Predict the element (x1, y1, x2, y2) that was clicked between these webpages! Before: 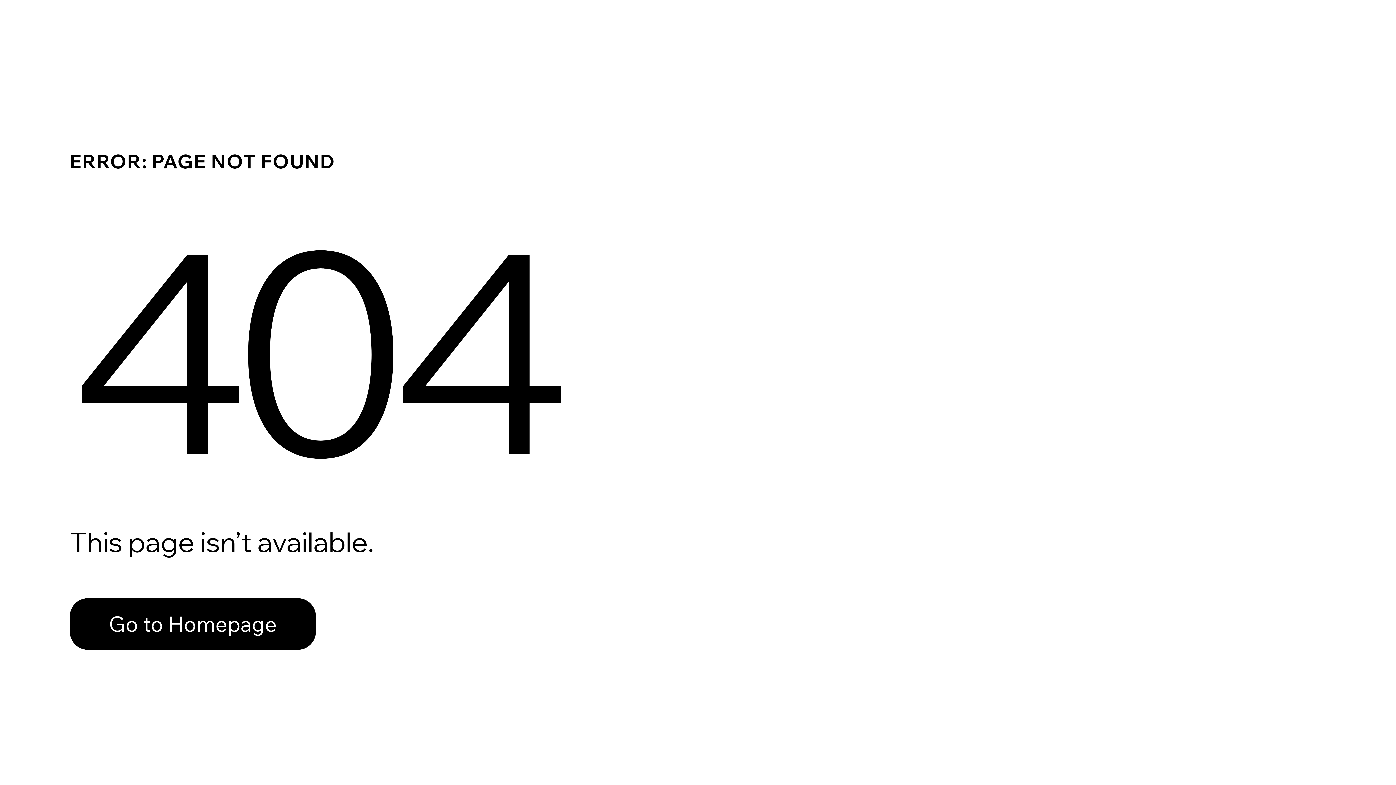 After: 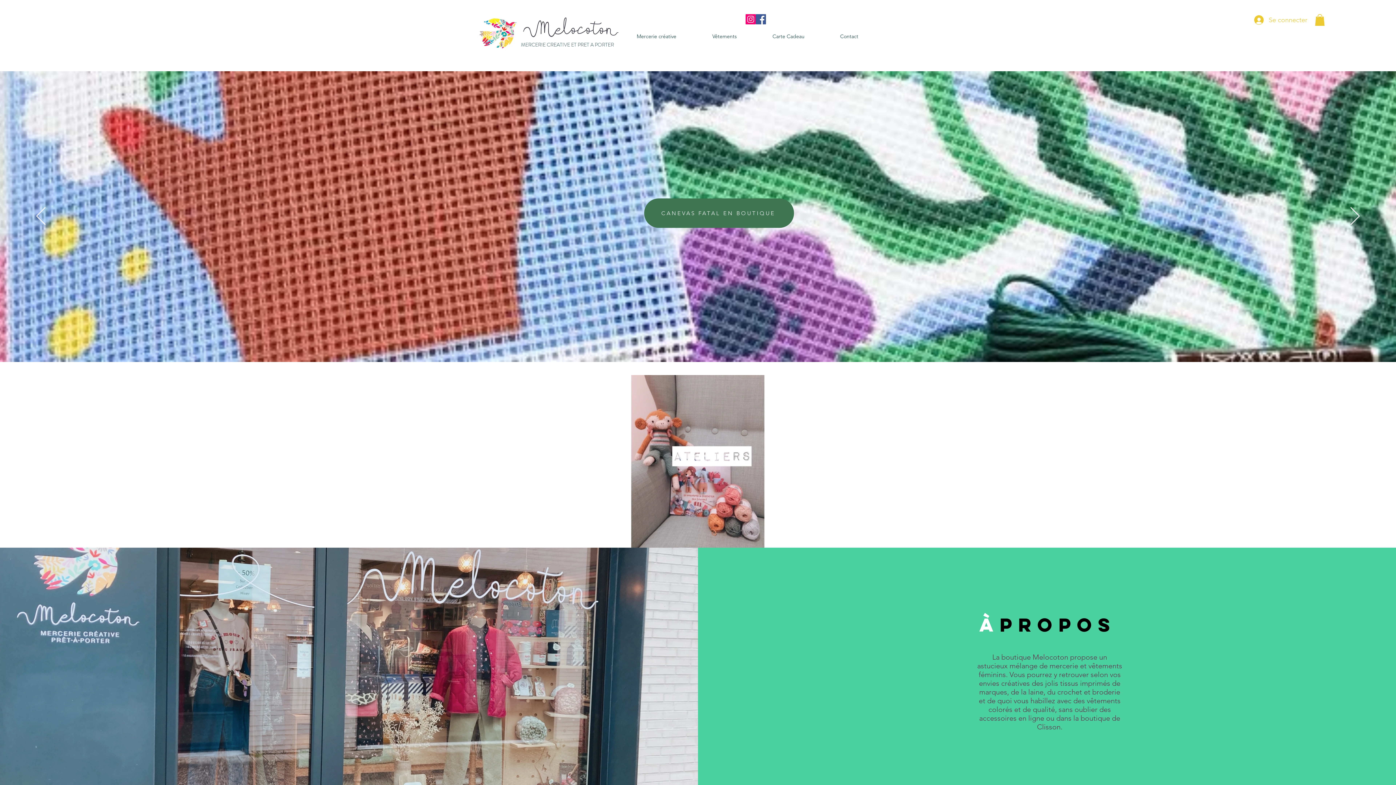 Action: label: Go to Homepage bbox: (69, 598, 316, 650)